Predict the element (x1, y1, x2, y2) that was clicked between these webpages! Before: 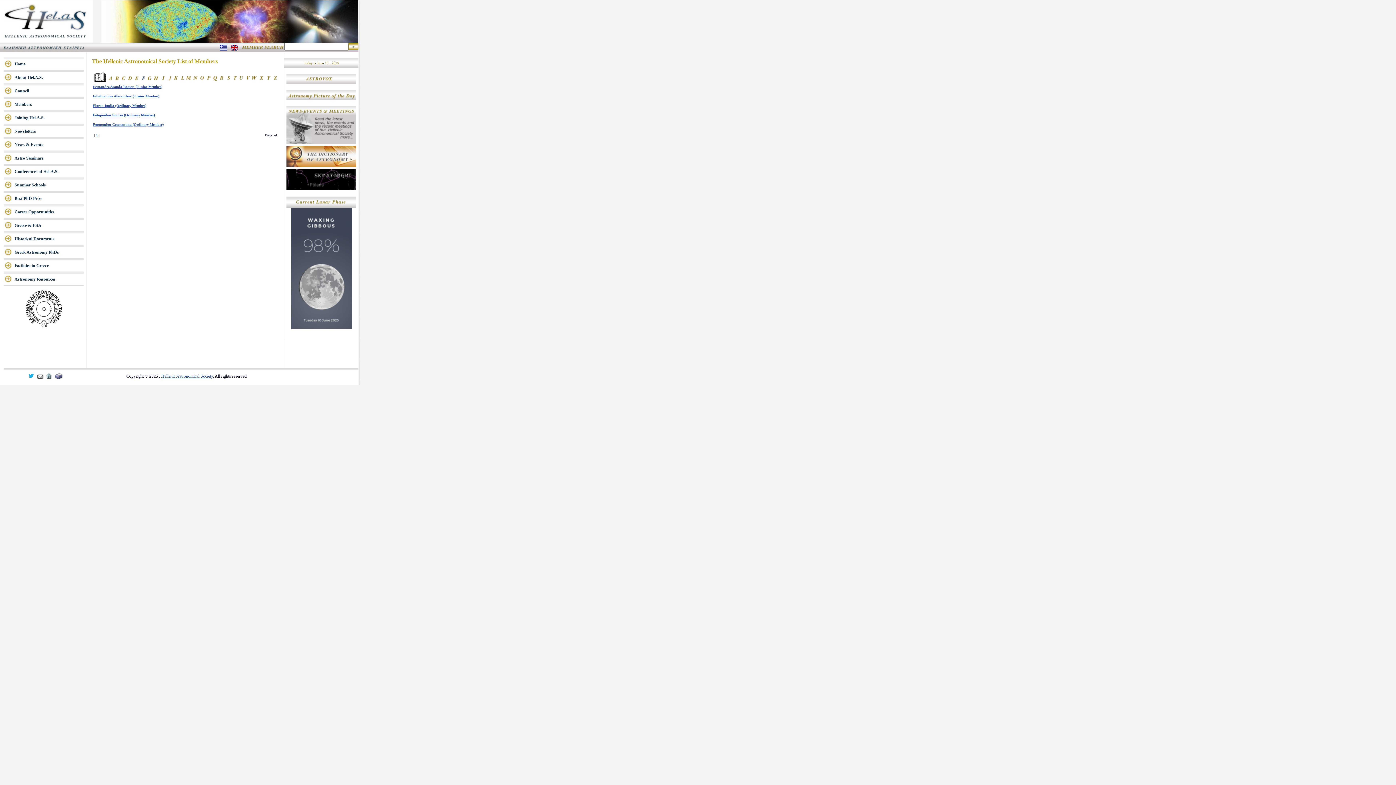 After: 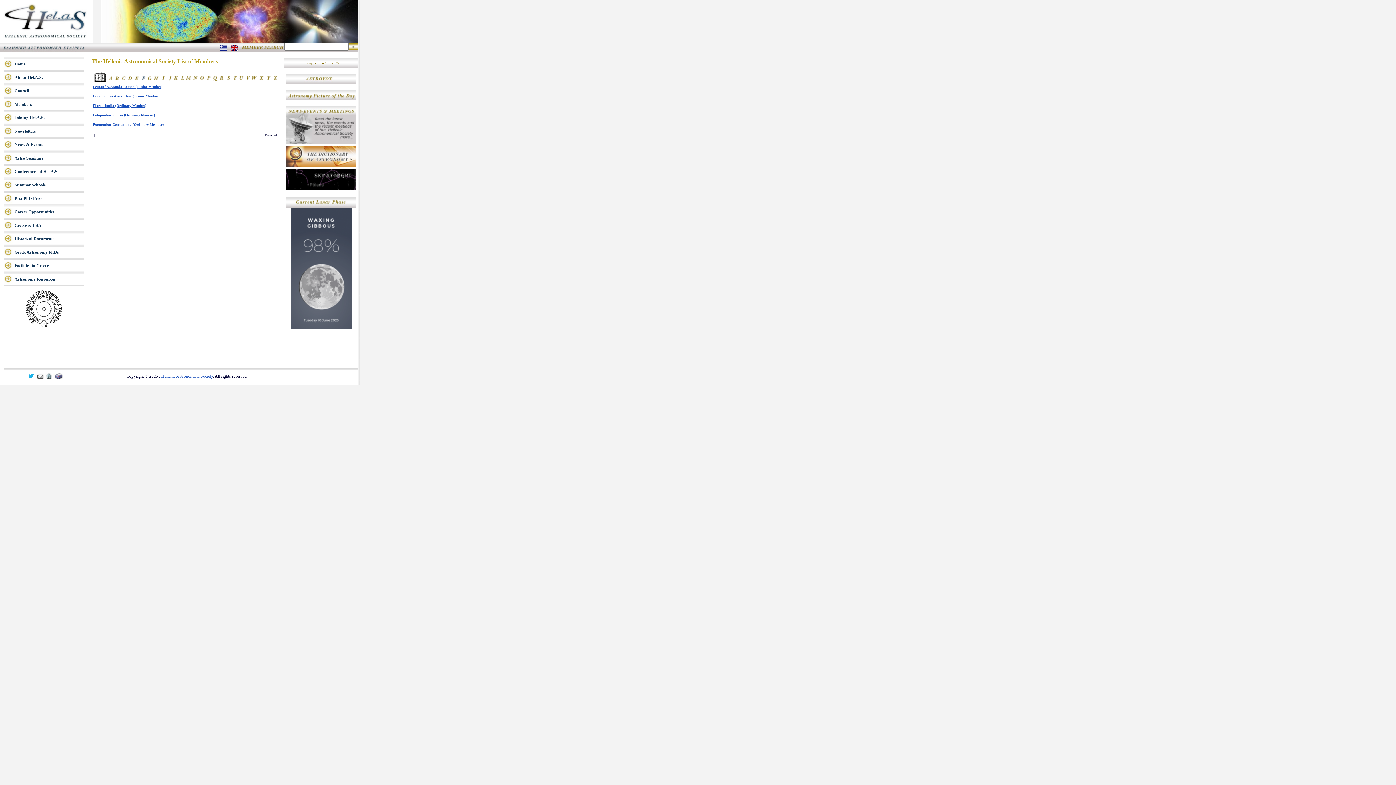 Action: bbox: (96, 133, 98, 137) label: 1 